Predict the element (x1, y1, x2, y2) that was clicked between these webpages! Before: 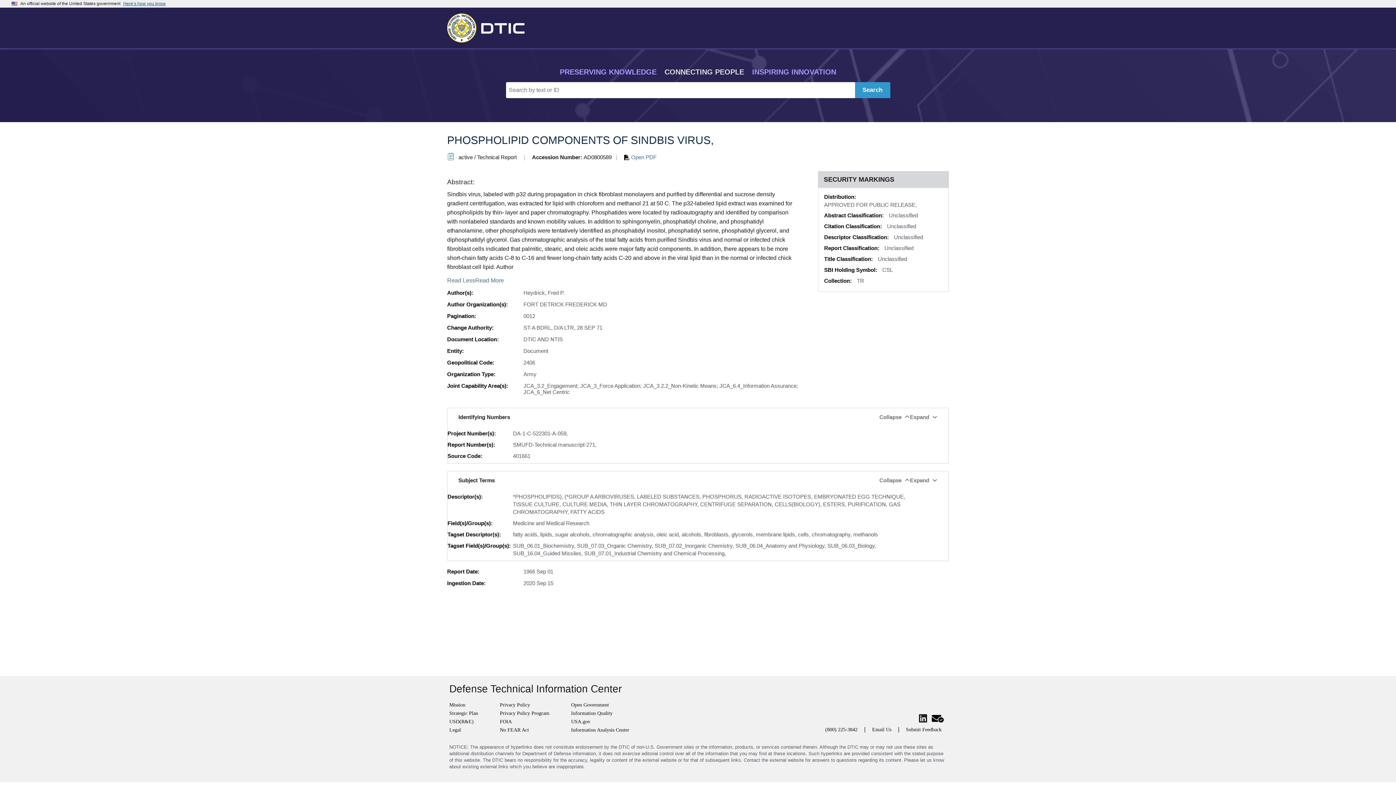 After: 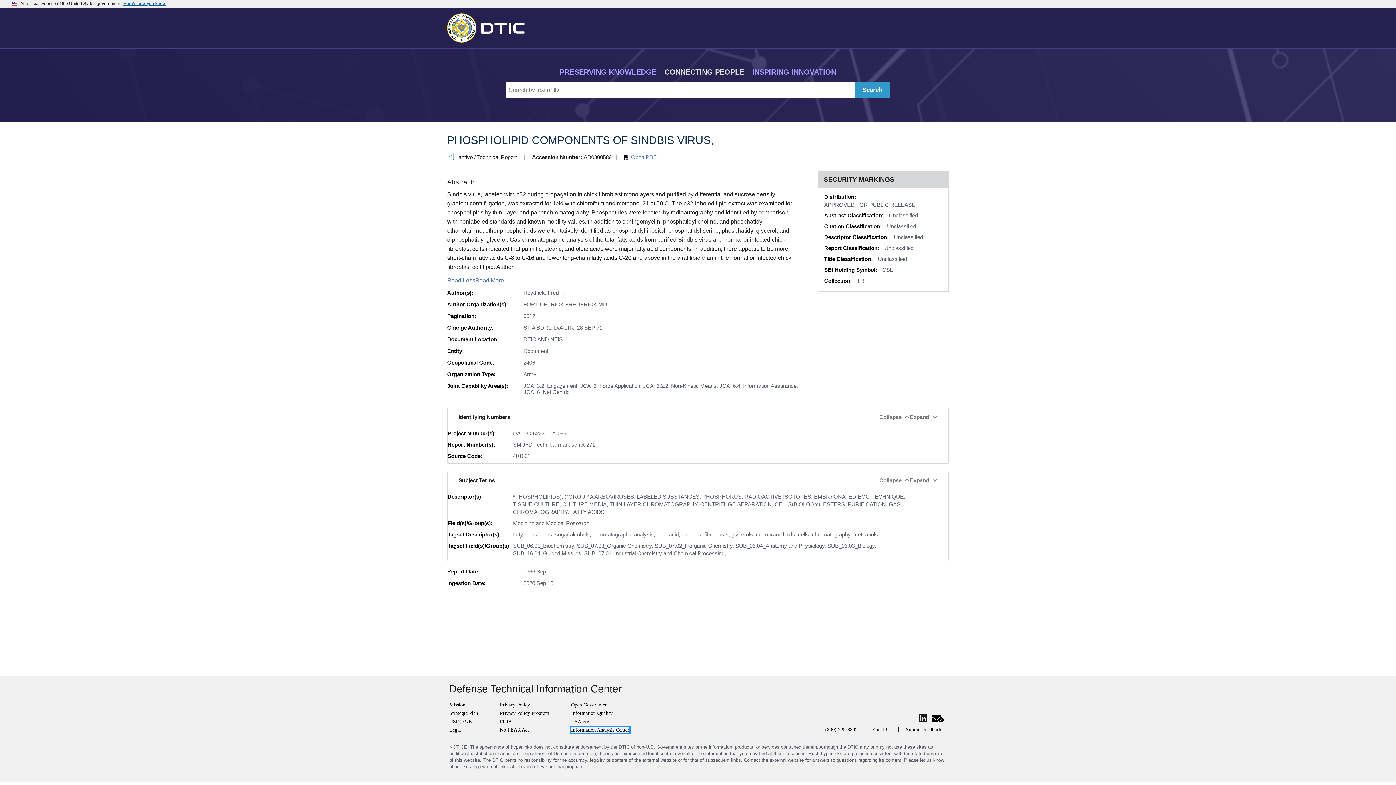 Action: bbox: (571, 727, 629, 733) label: Information Analysis Center